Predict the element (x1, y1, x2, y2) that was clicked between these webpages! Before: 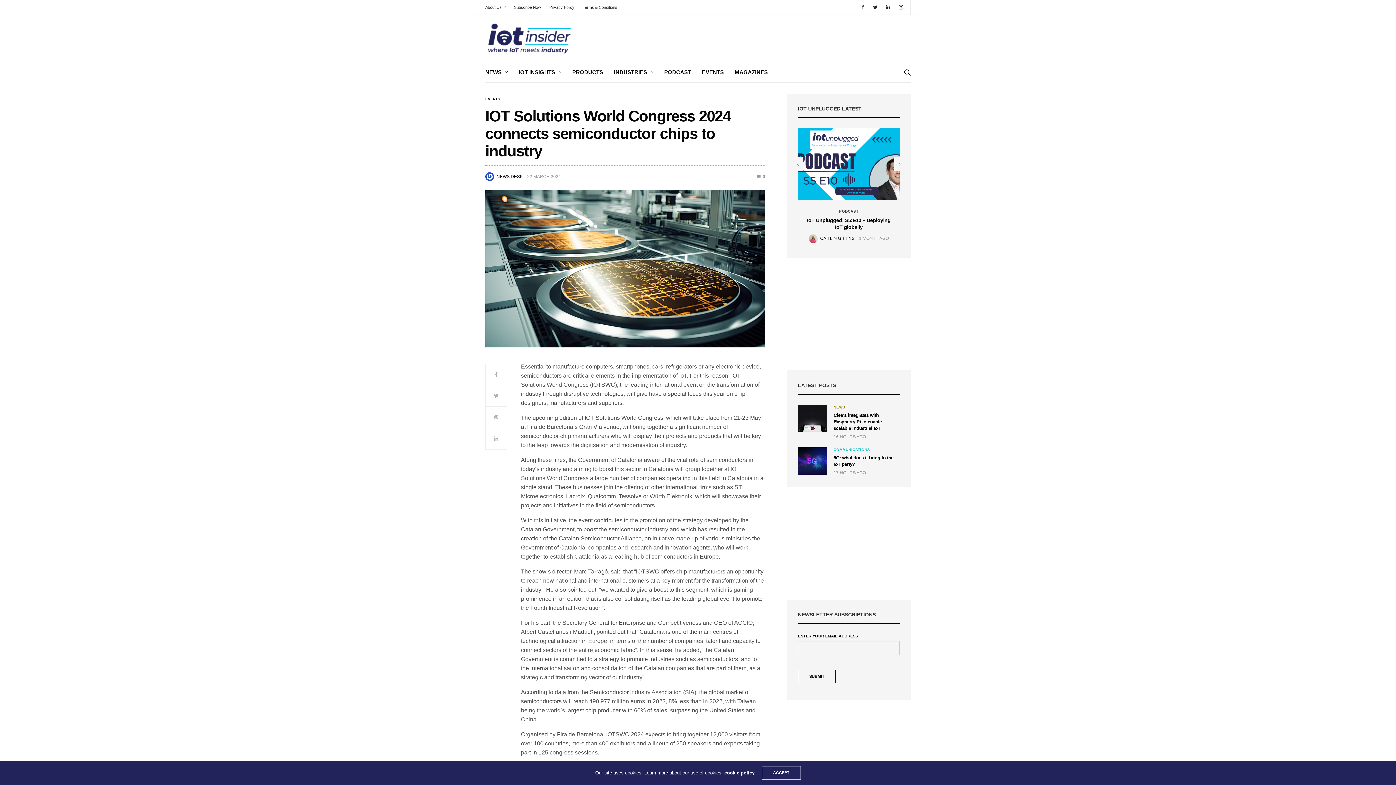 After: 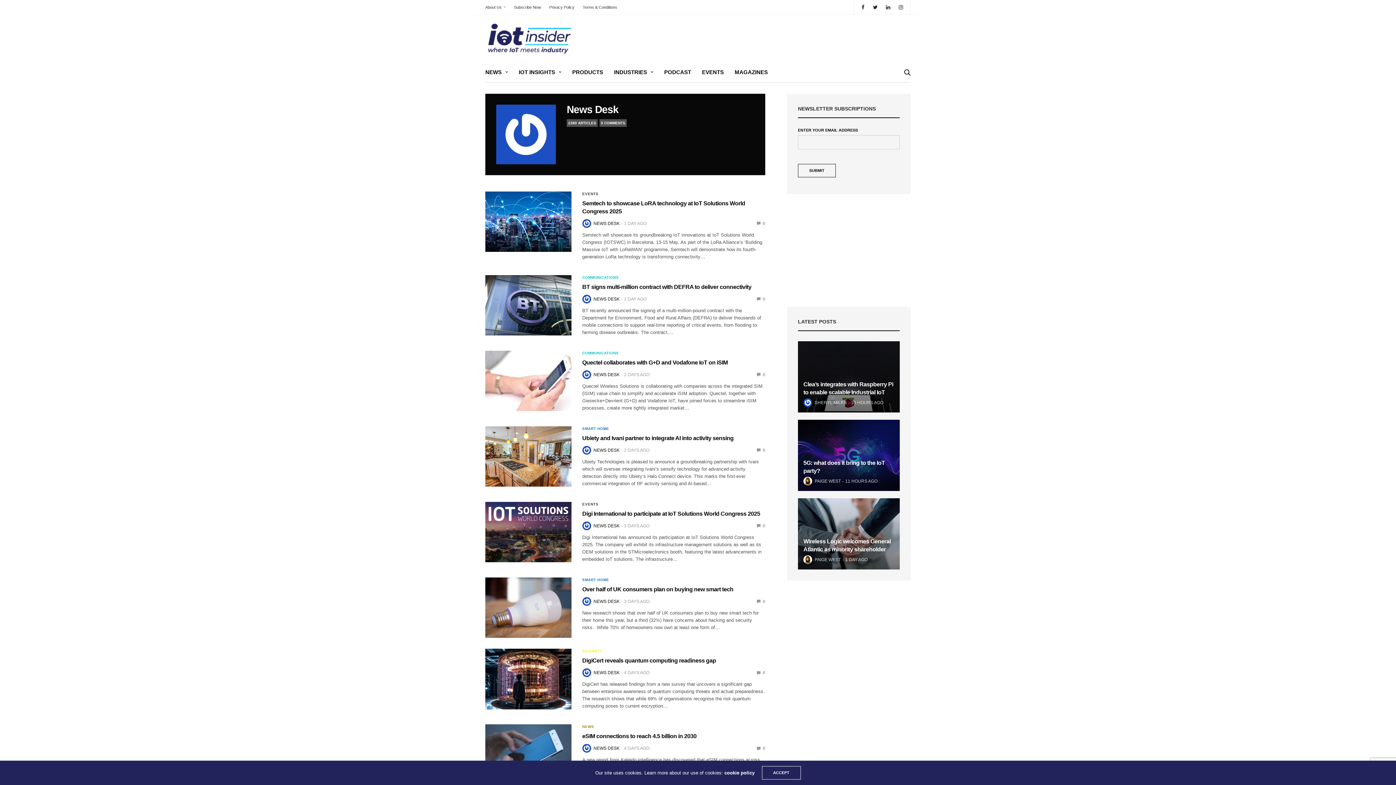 Action: label: NEWS DESK bbox: (496, 173, 522, 180)